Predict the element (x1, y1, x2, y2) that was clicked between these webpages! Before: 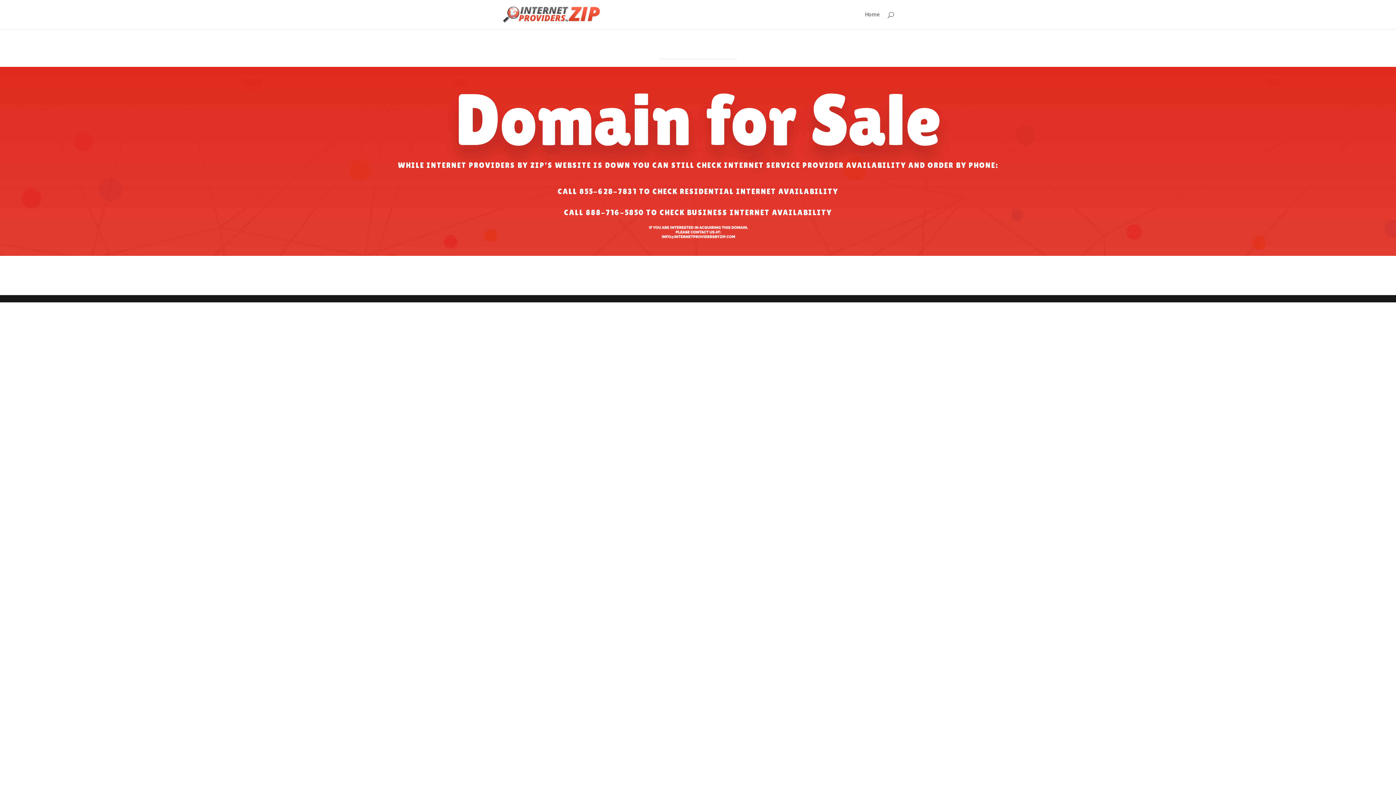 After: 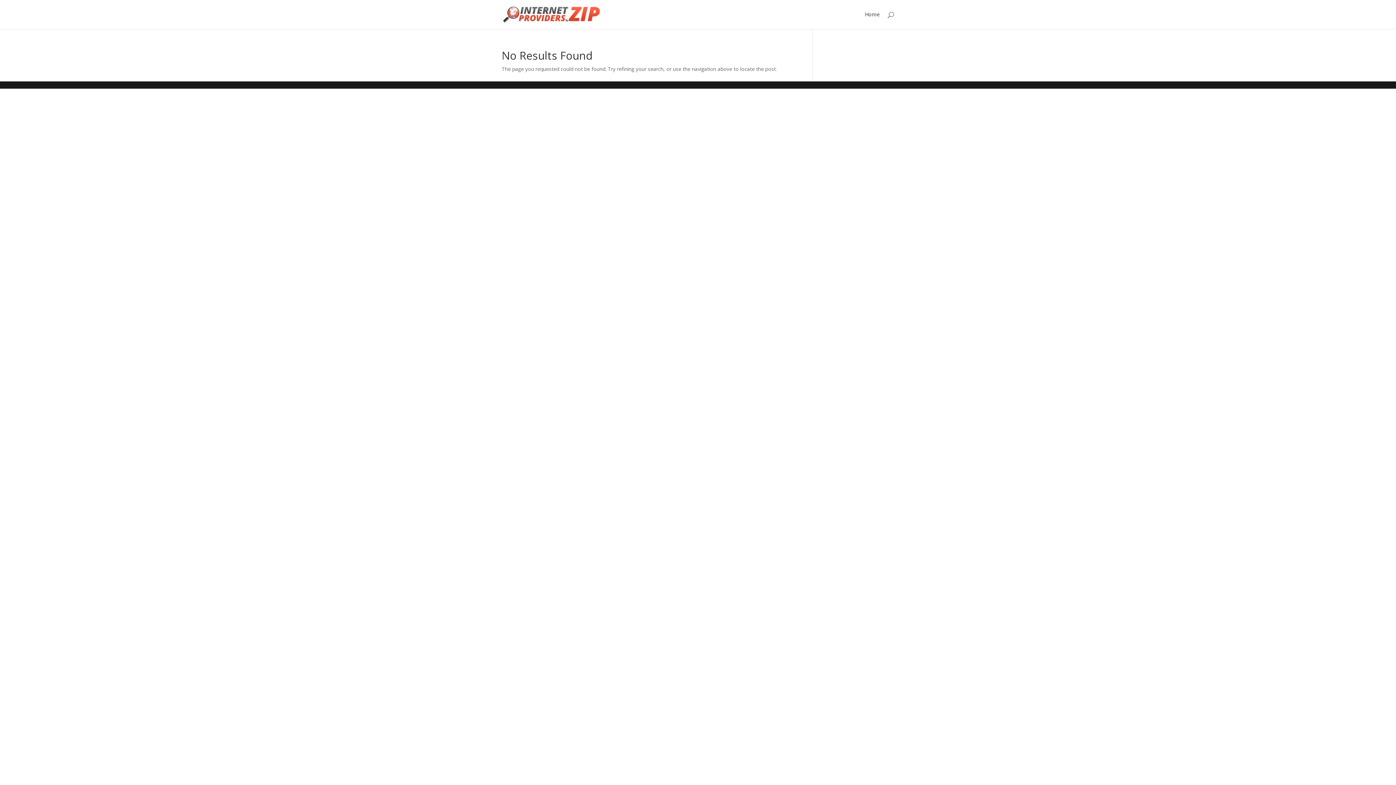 Action: label: Home bbox: (865, 12, 880, 29)